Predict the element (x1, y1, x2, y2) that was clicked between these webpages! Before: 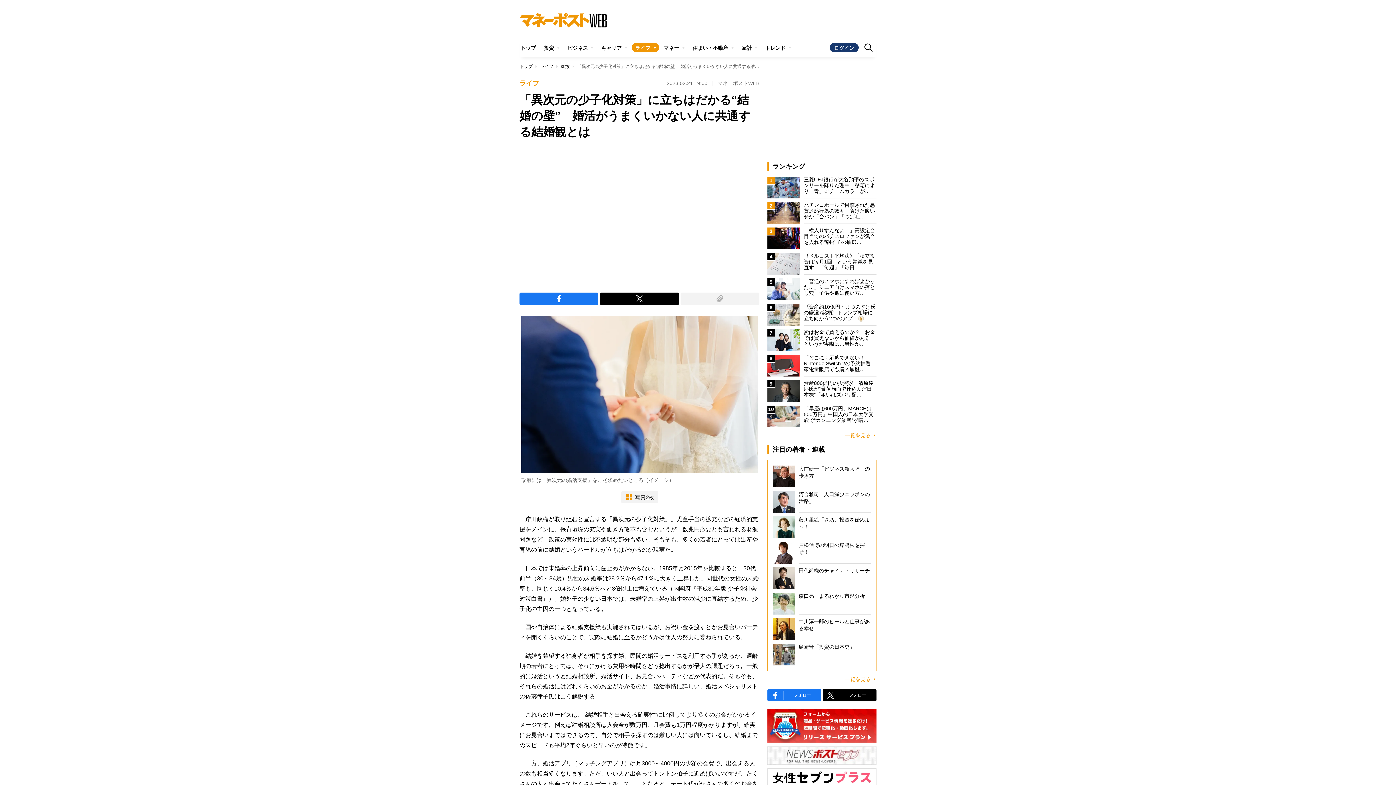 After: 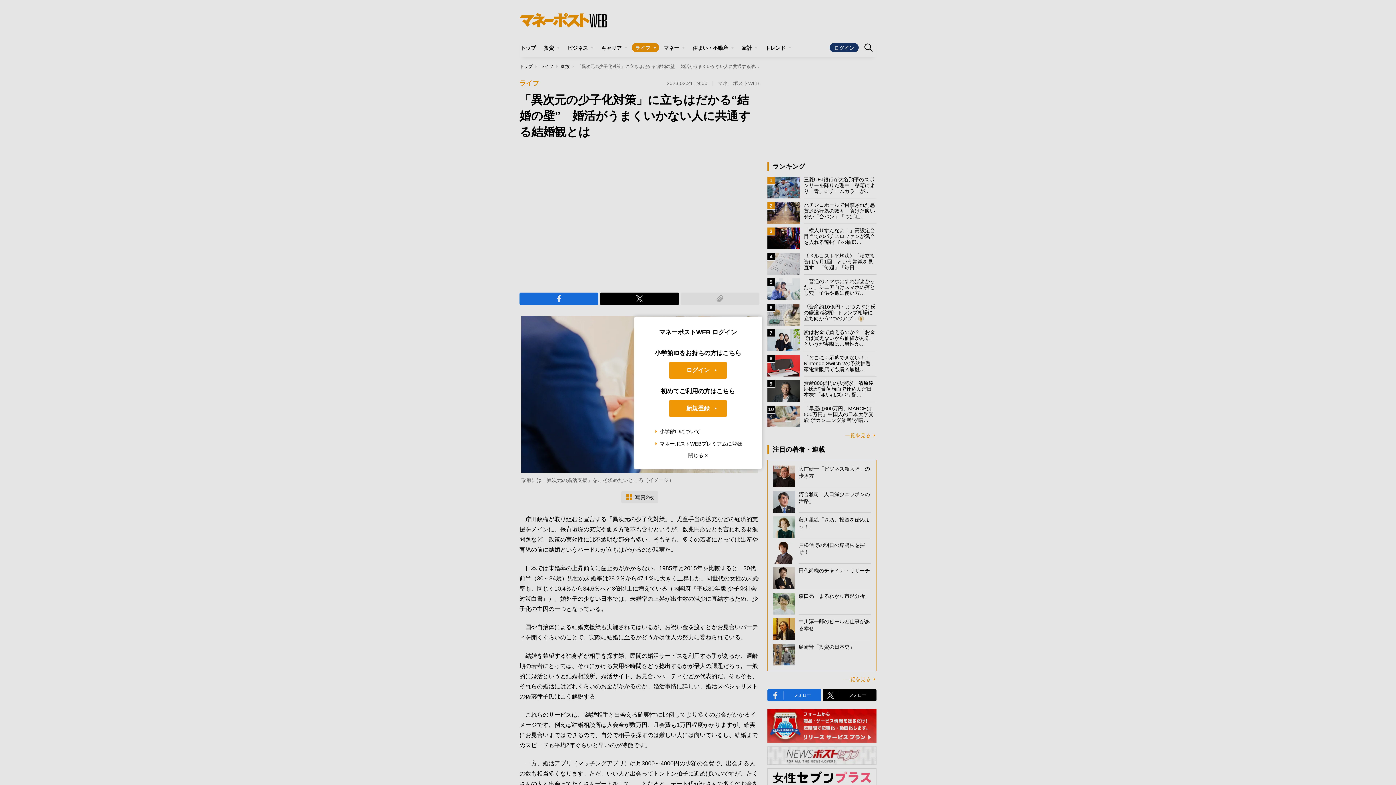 Action: bbox: (826, 38, 862, 56) label: ログイン